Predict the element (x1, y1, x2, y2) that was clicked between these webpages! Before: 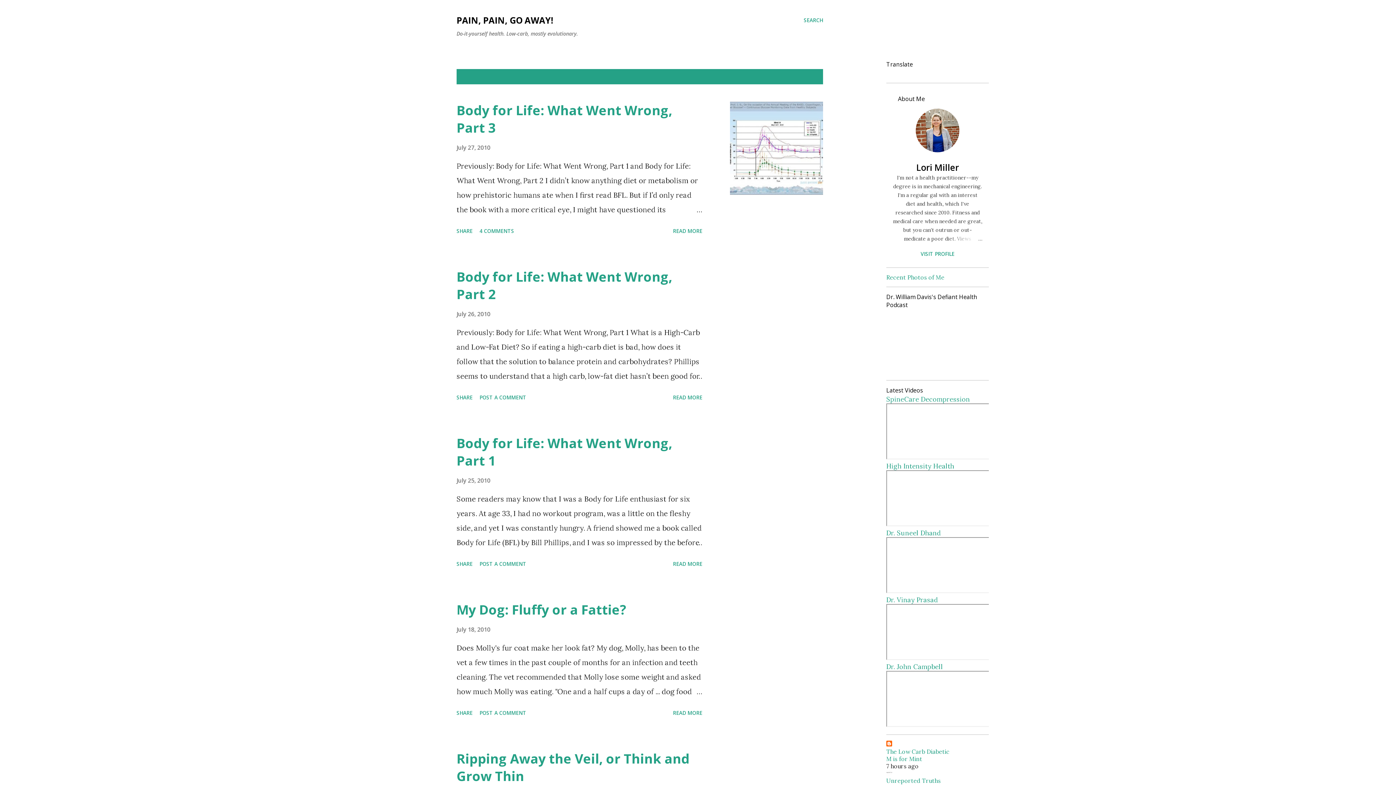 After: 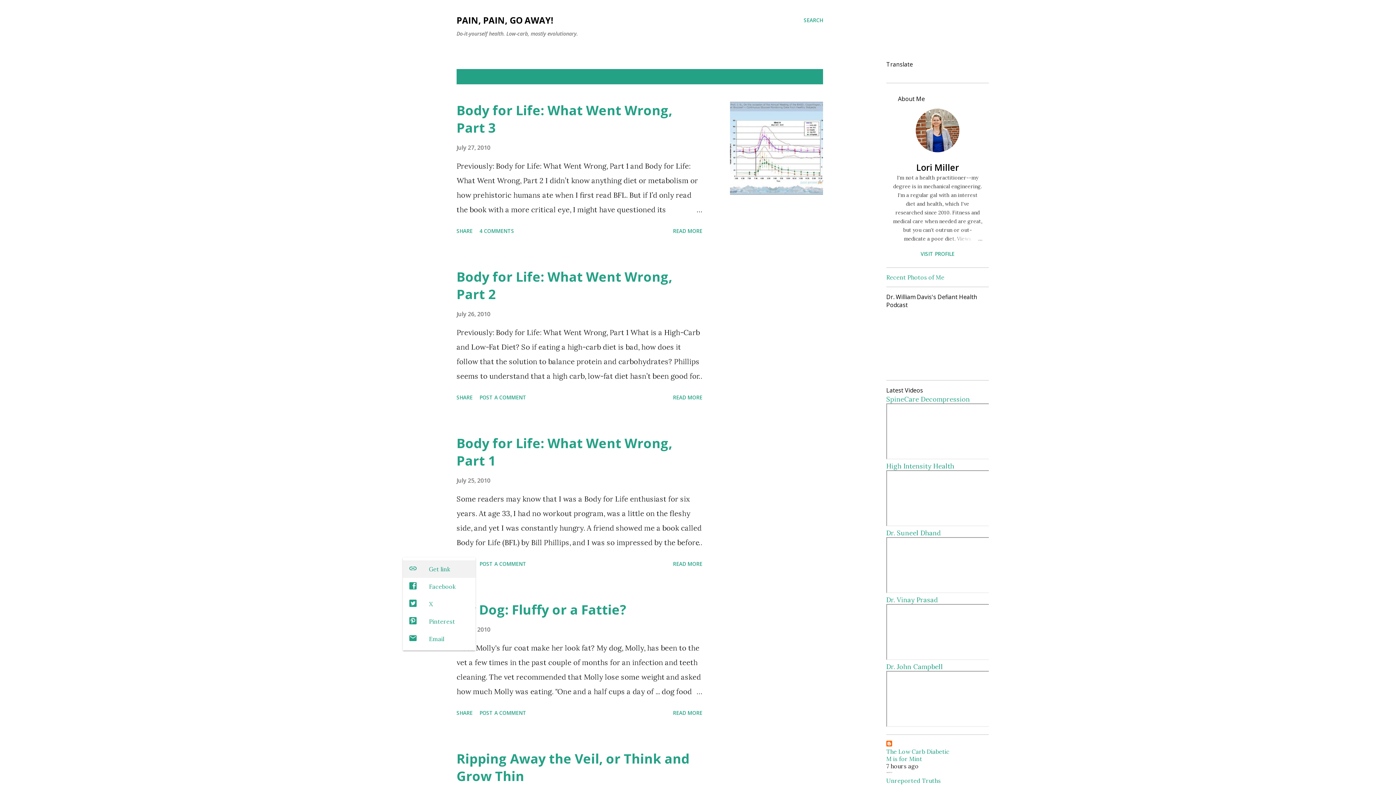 Action: bbox: (453, 557, 475, 570) label: Share